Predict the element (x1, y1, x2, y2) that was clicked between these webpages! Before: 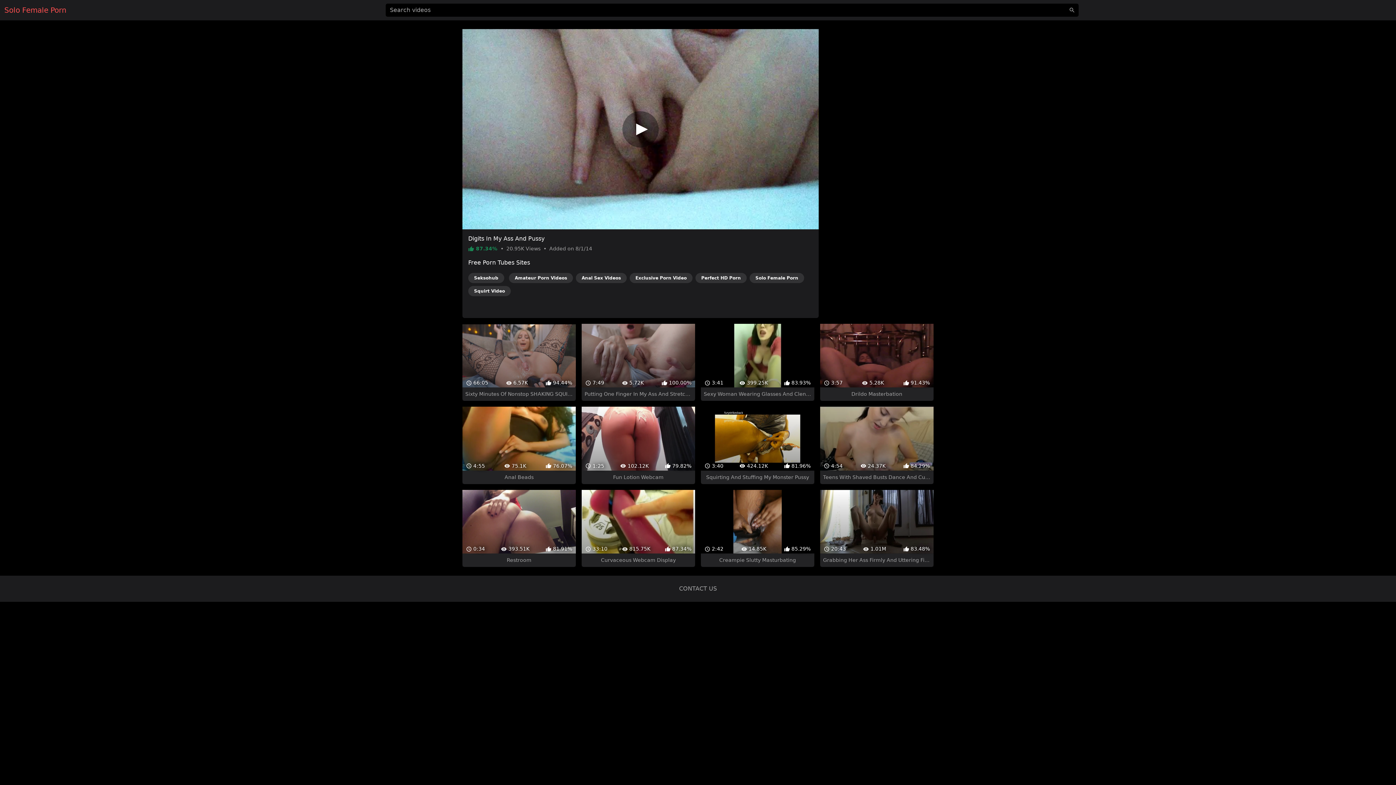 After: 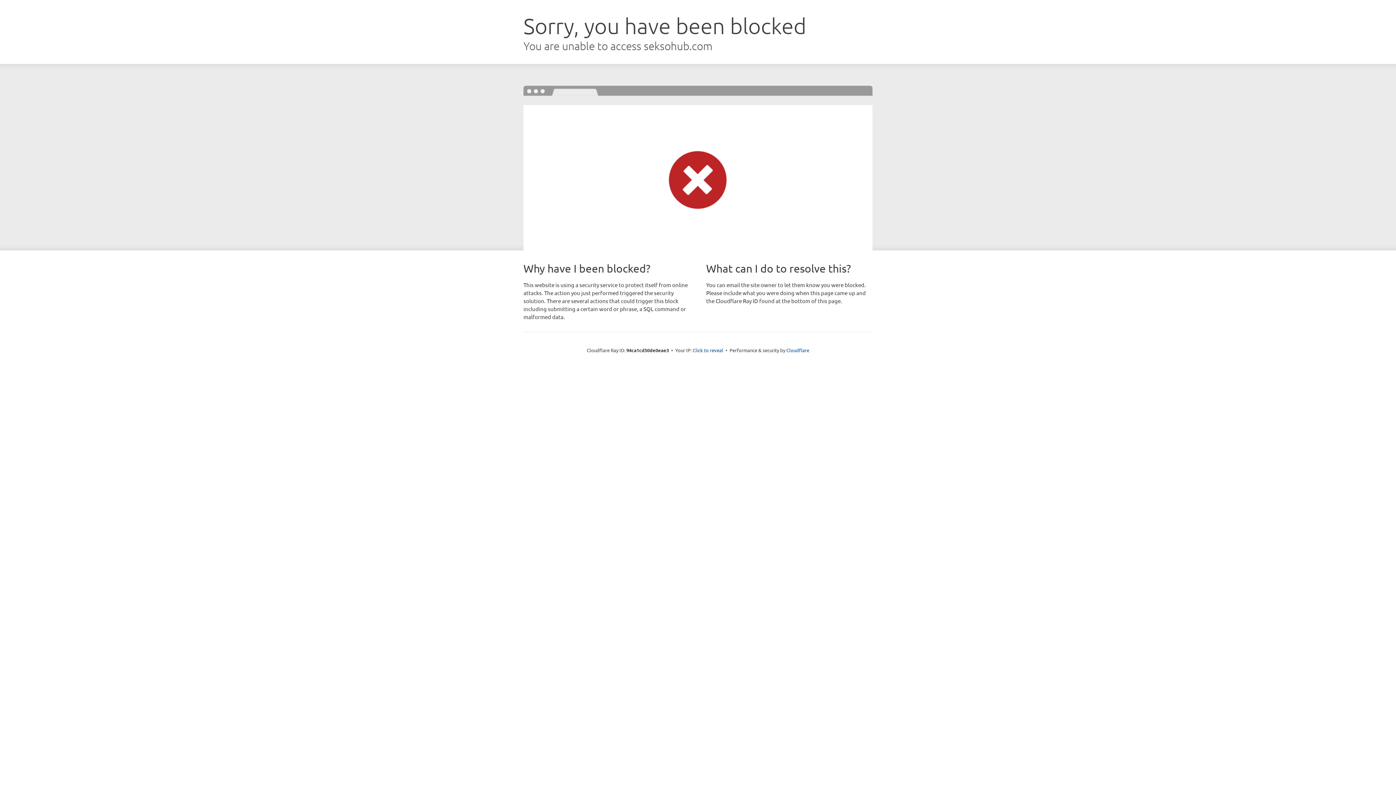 Action: label: Seksohub bbox: (468, 273, 504, 283)